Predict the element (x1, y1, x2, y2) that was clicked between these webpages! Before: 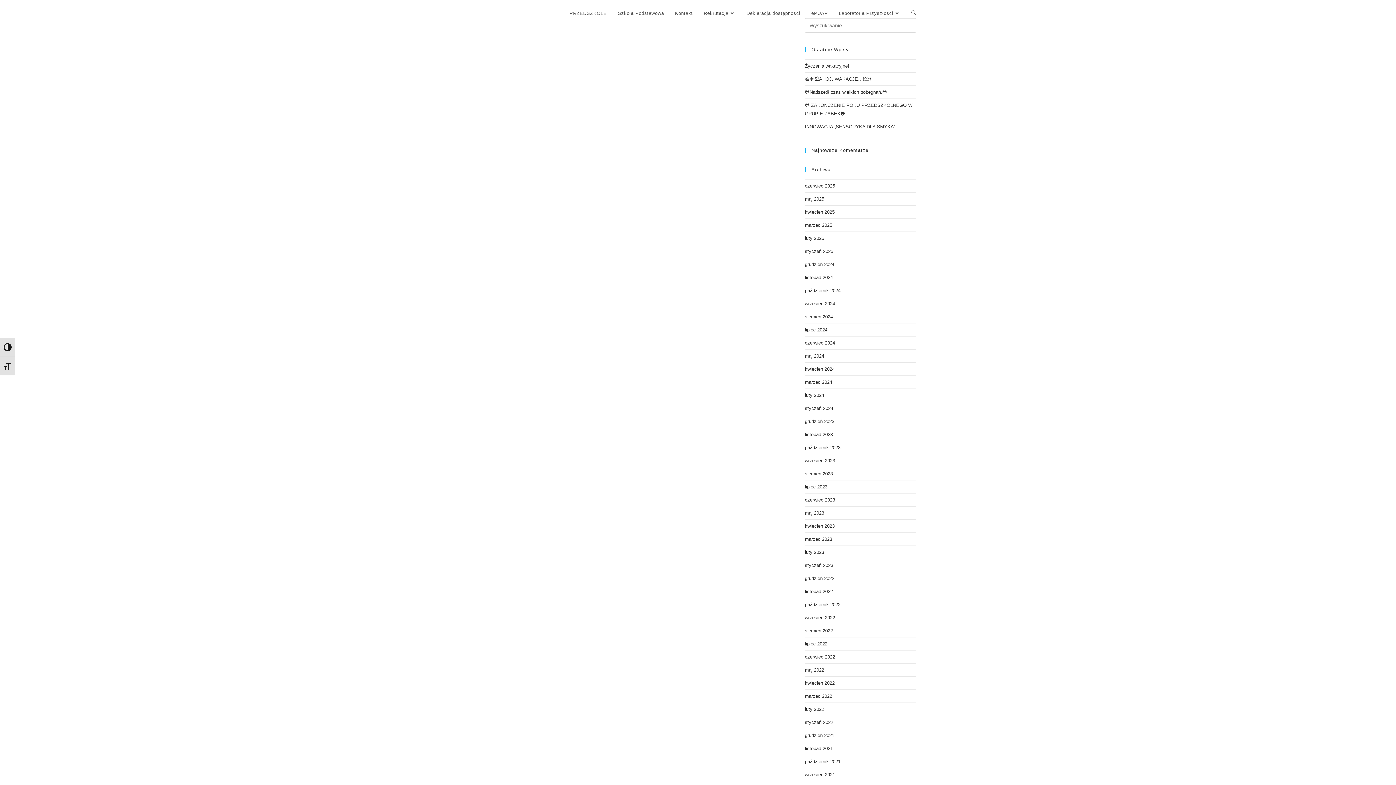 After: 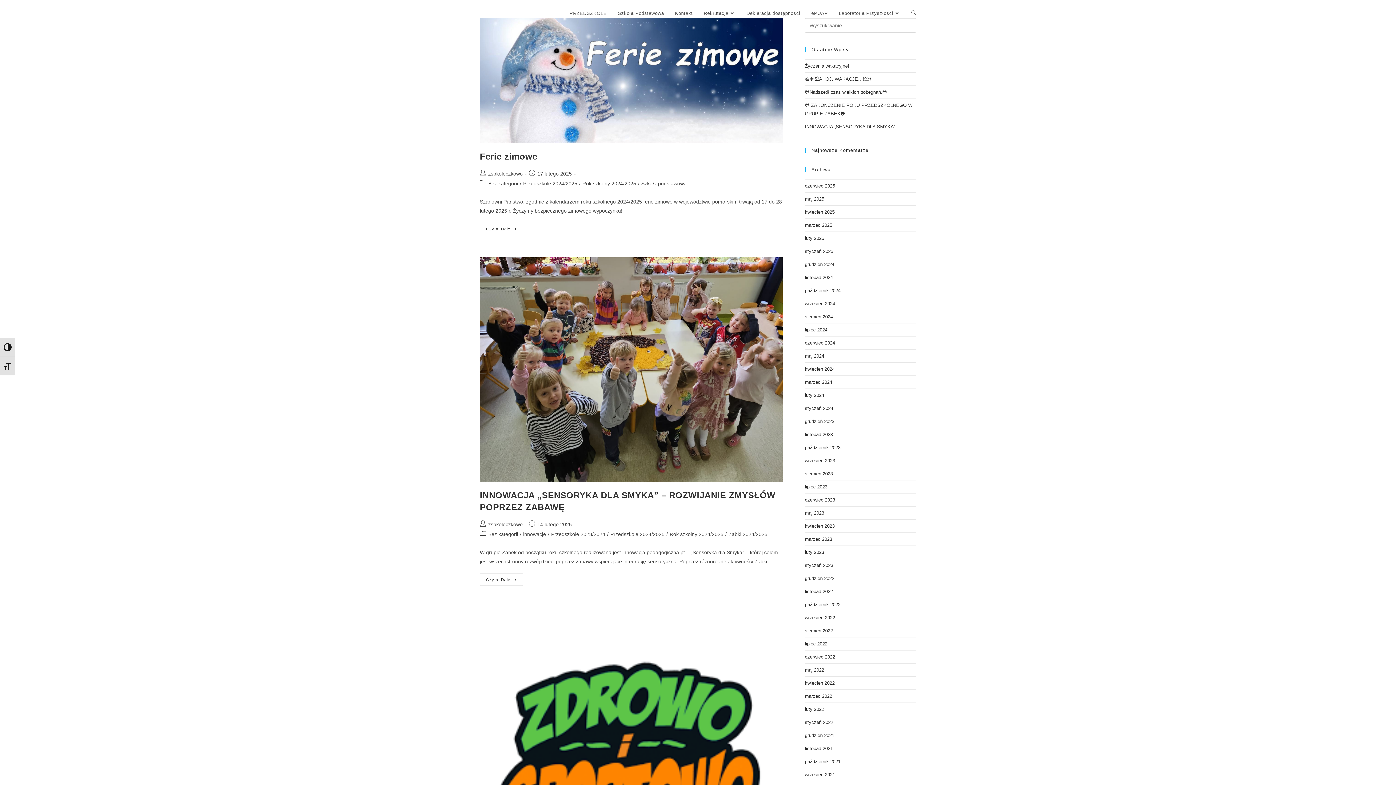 Action: label: luty 2025 bbox: (805, 235, 824, 241)